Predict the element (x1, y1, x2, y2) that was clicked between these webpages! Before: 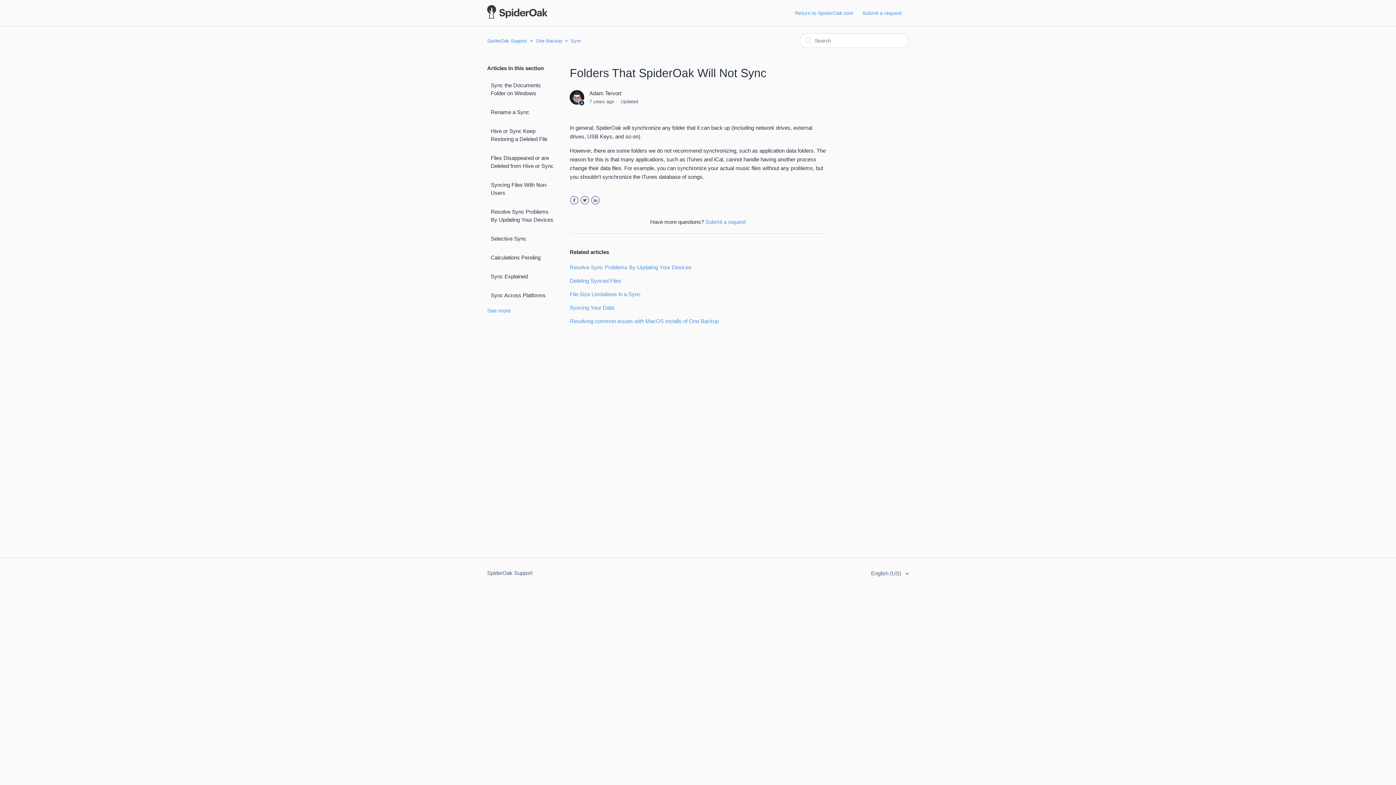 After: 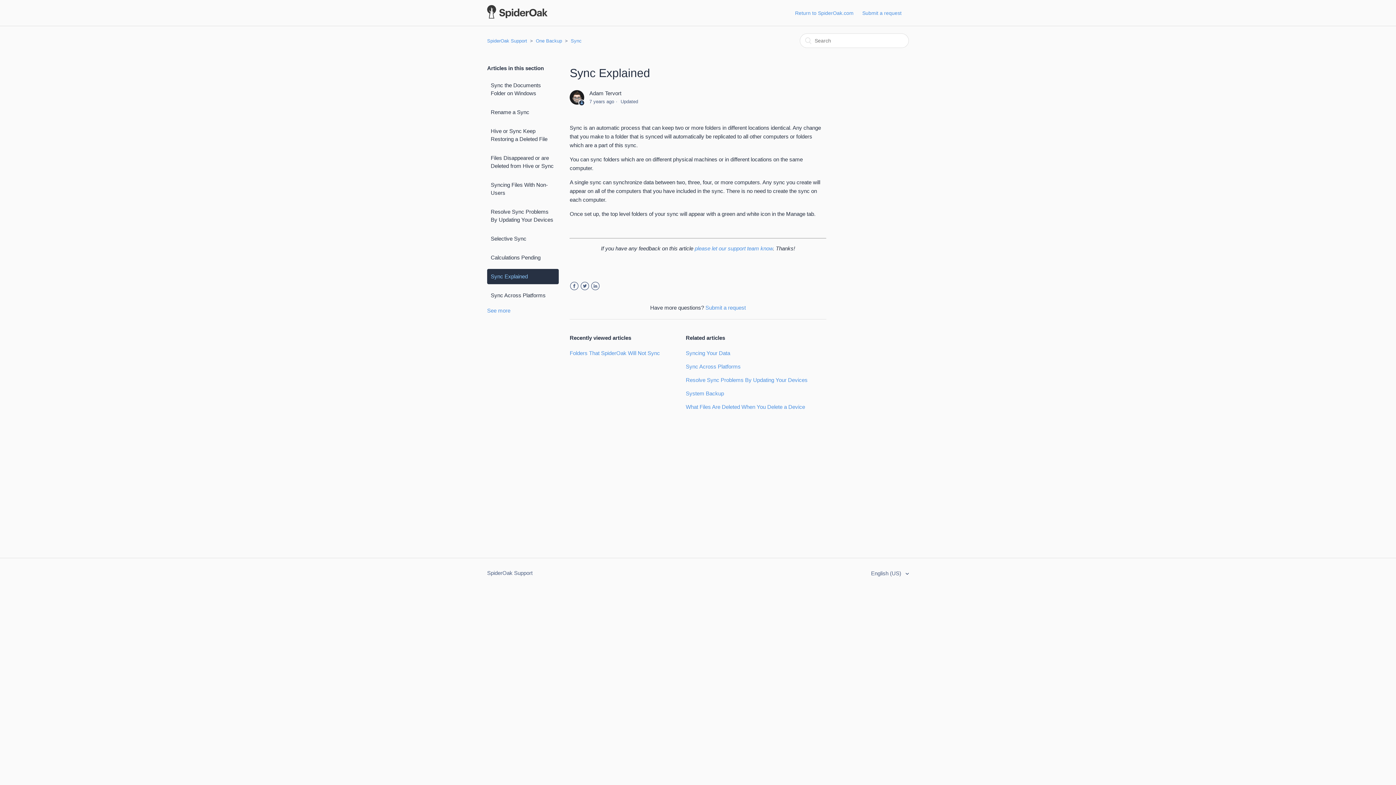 Action: bbox: (487, 269, 558, 284) label: Sync Explained